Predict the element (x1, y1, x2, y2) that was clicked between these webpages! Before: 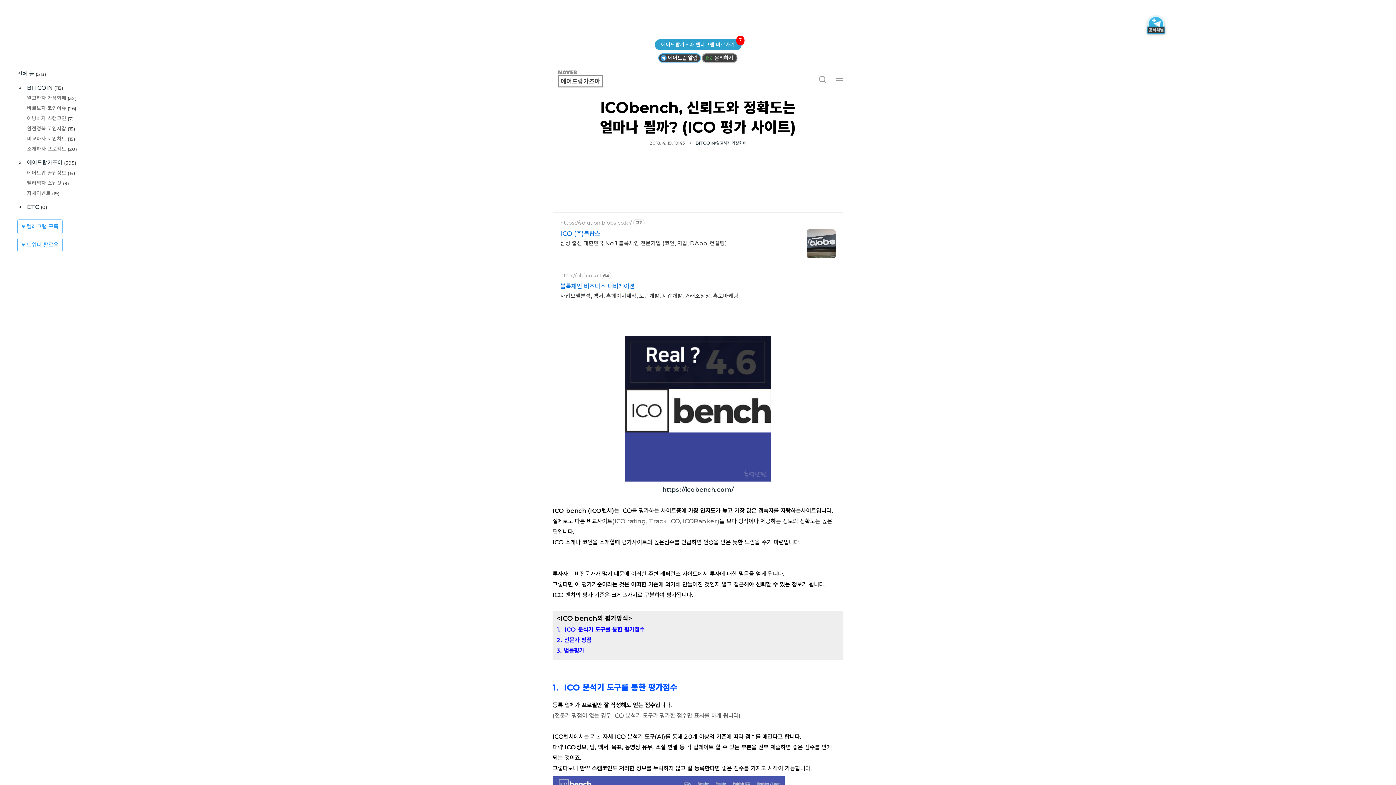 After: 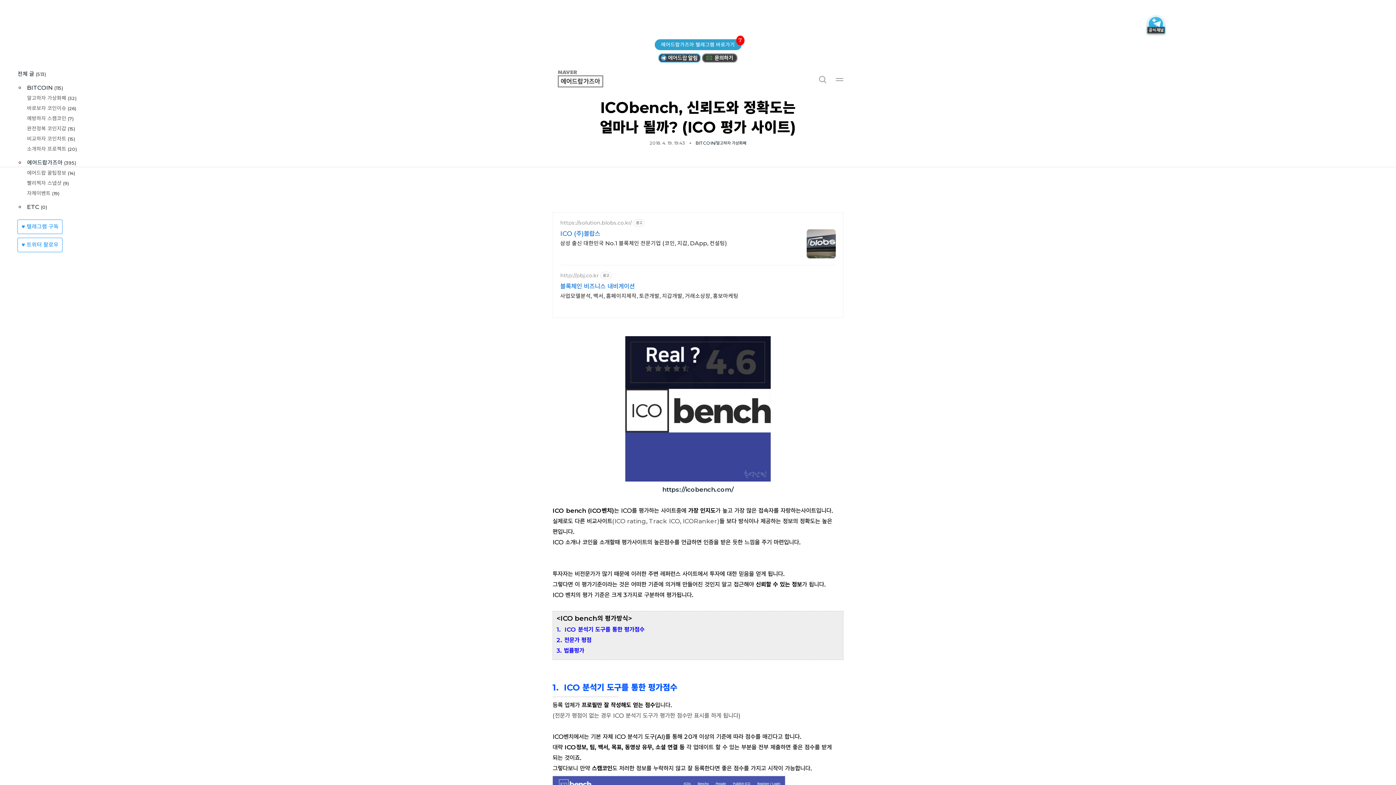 Action: bbox: (1145, 14, 1166, 39)